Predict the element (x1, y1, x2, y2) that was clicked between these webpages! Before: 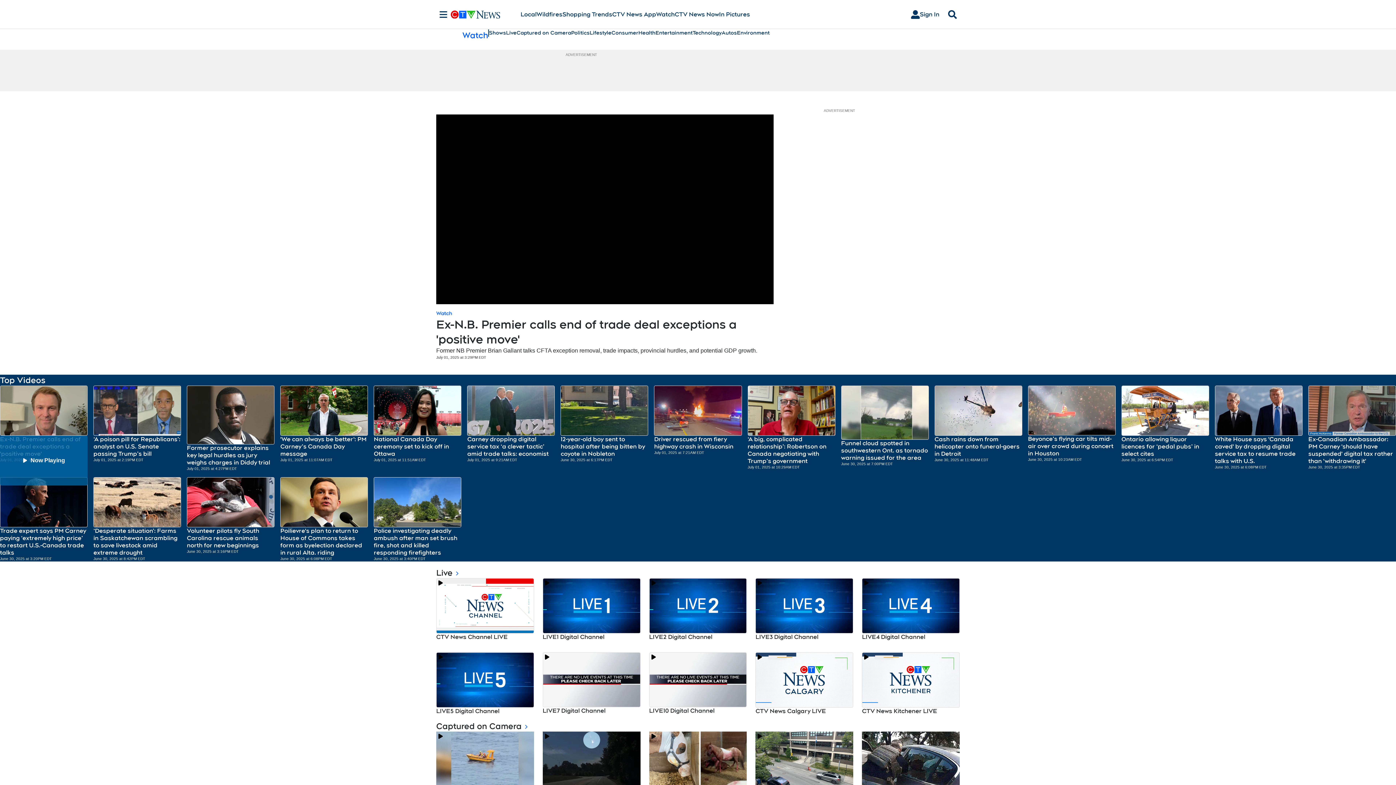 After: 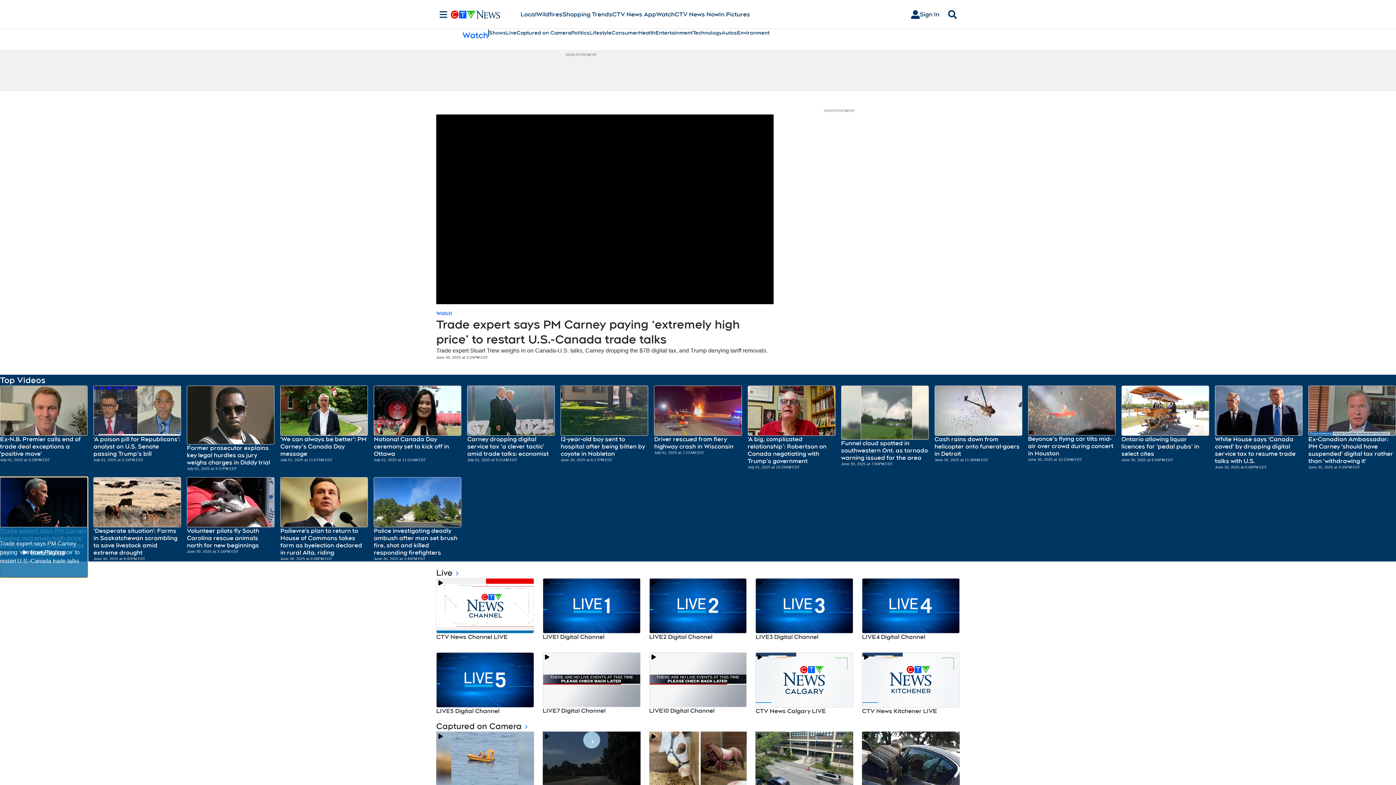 Action: label: Hit enter to play Trade expert says PM Carney paying ‘extremely high price’ to restart U.S.-Canada trade talks bbox: (0, 477, 87, 561)